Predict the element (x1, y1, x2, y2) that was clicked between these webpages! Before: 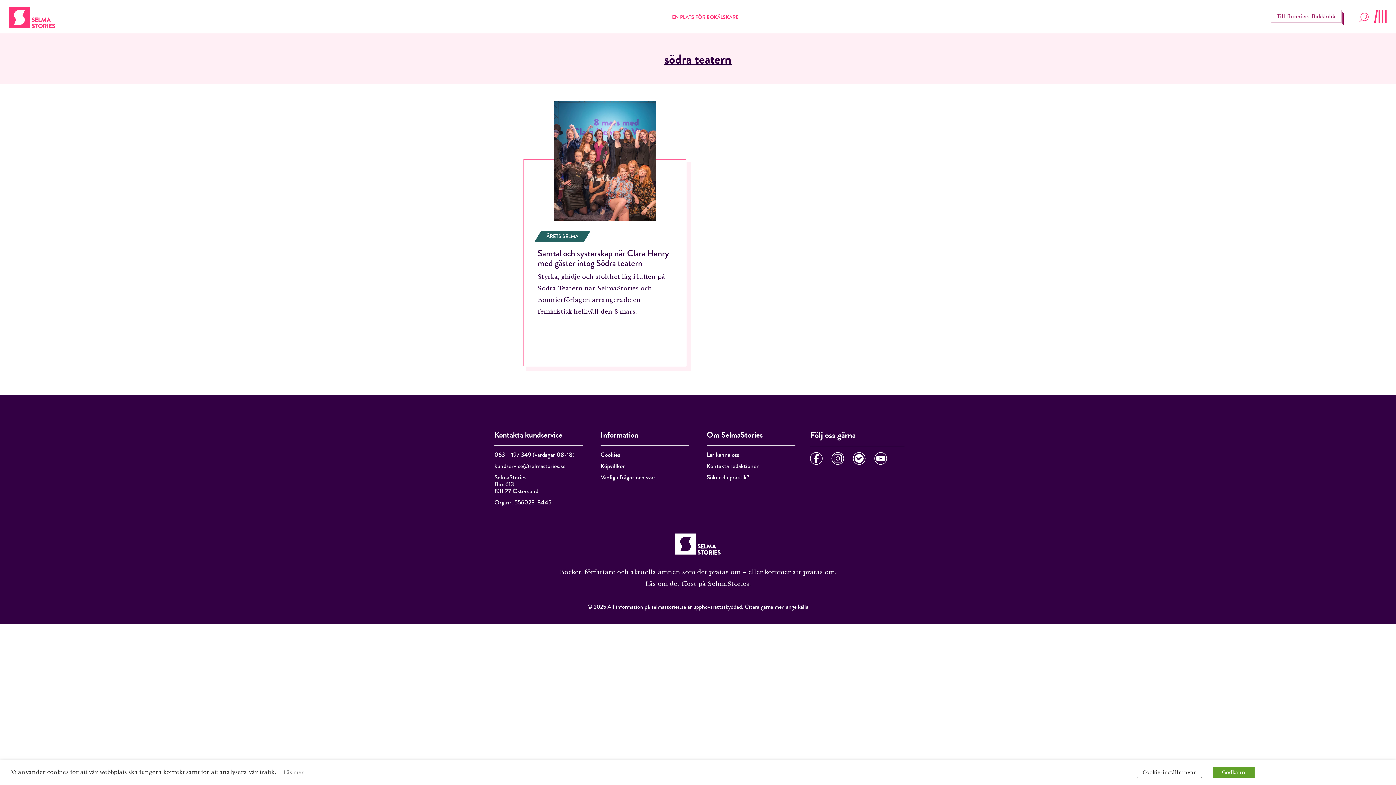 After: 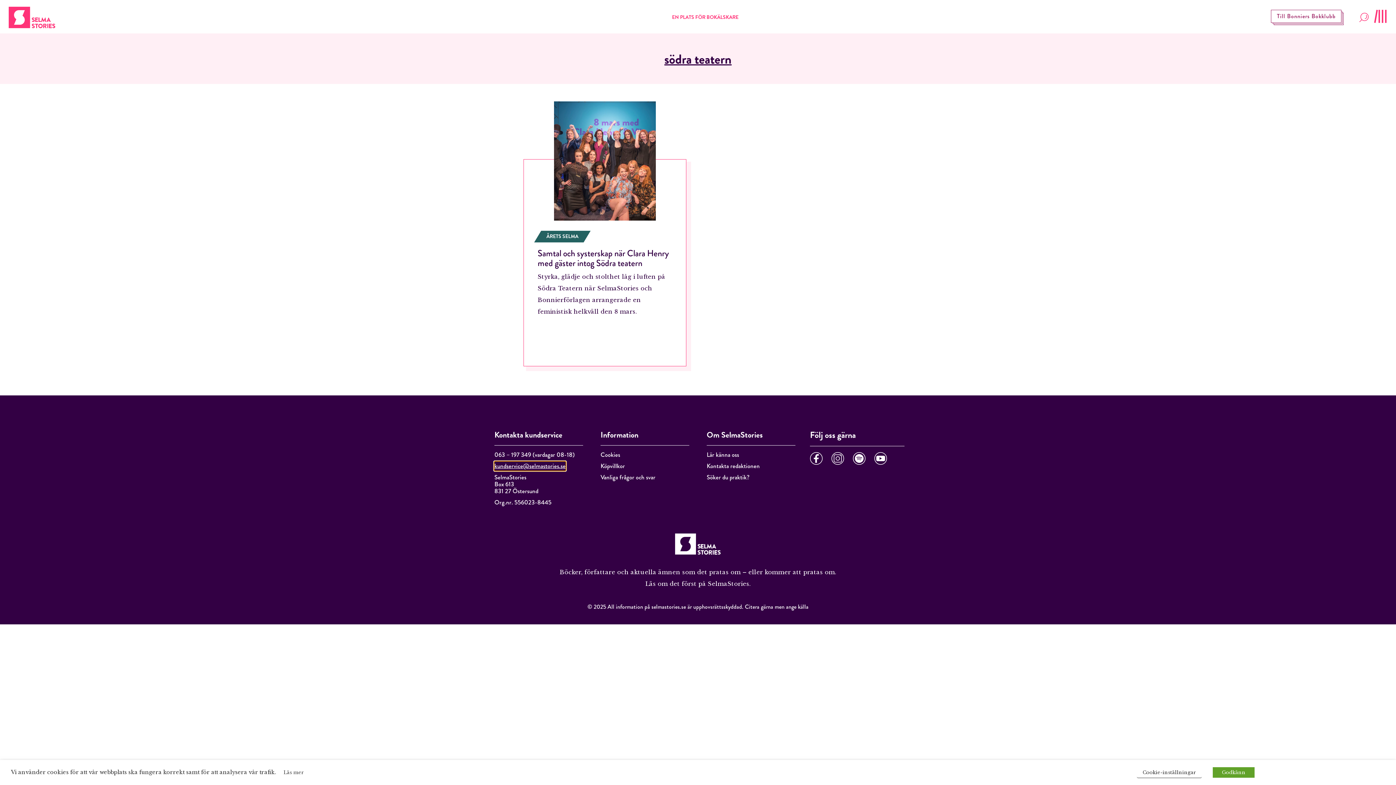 Action: label: Länk kundservice@selmastories.se bbox: (494, 461, 565, 470)